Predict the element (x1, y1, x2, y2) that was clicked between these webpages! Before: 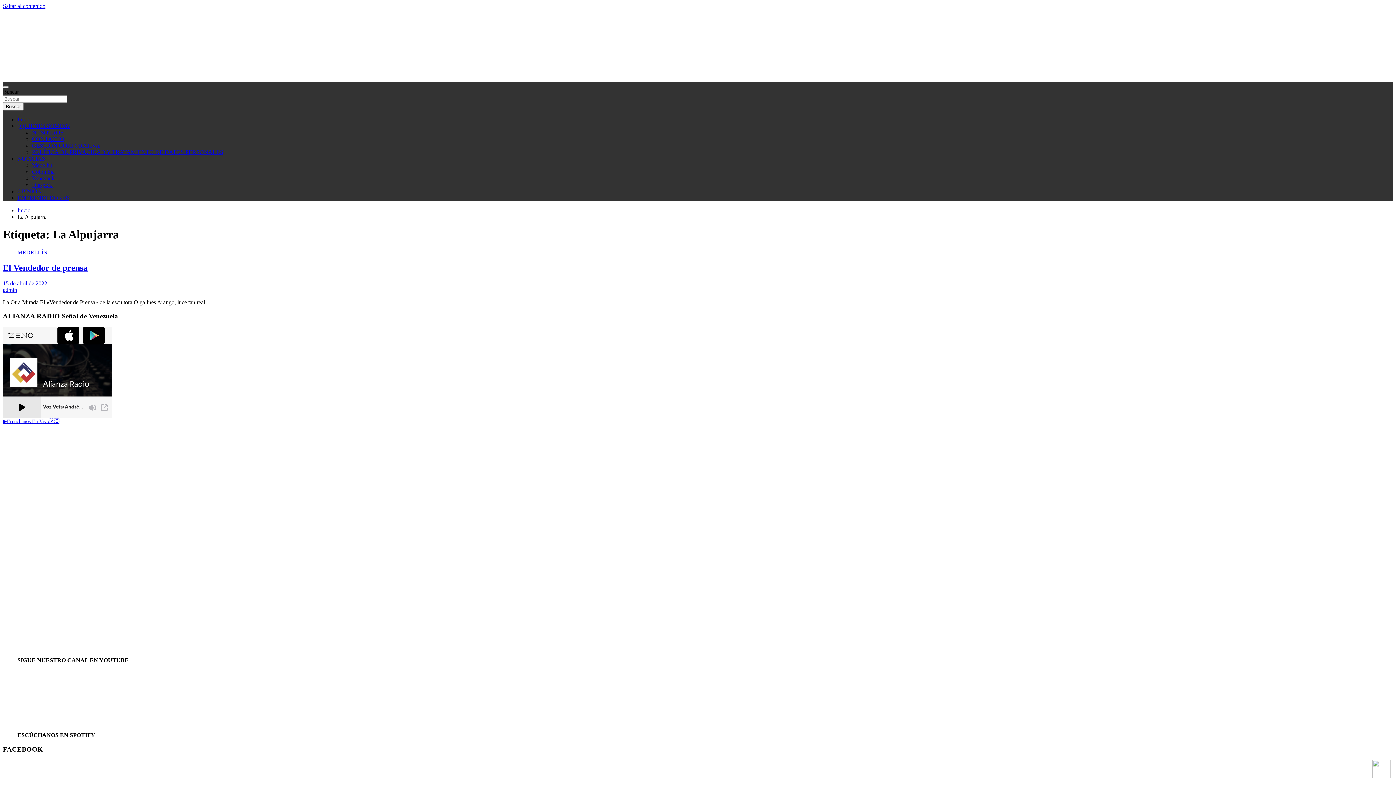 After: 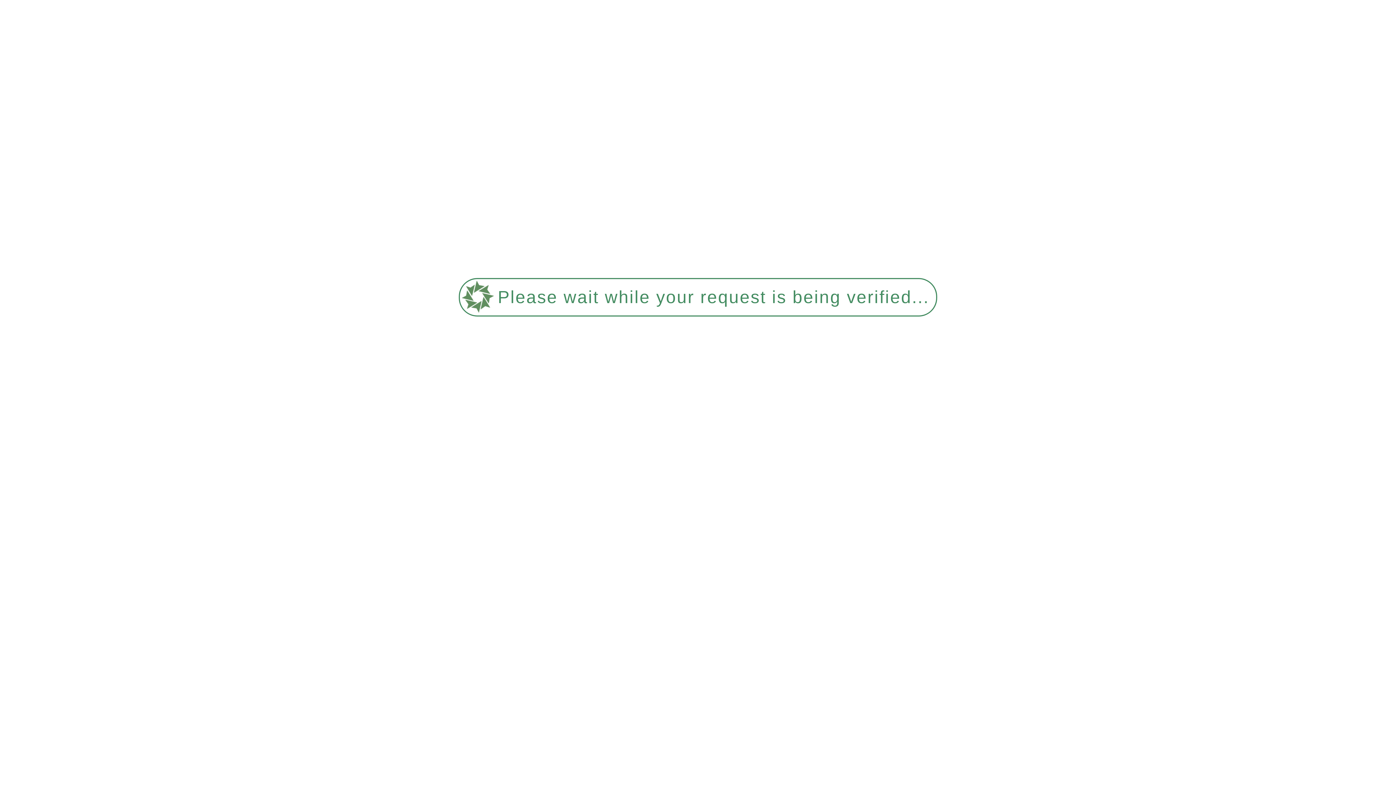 Action: label: 15 de abril de 2022 bbox: (2, 280, 47, 286)